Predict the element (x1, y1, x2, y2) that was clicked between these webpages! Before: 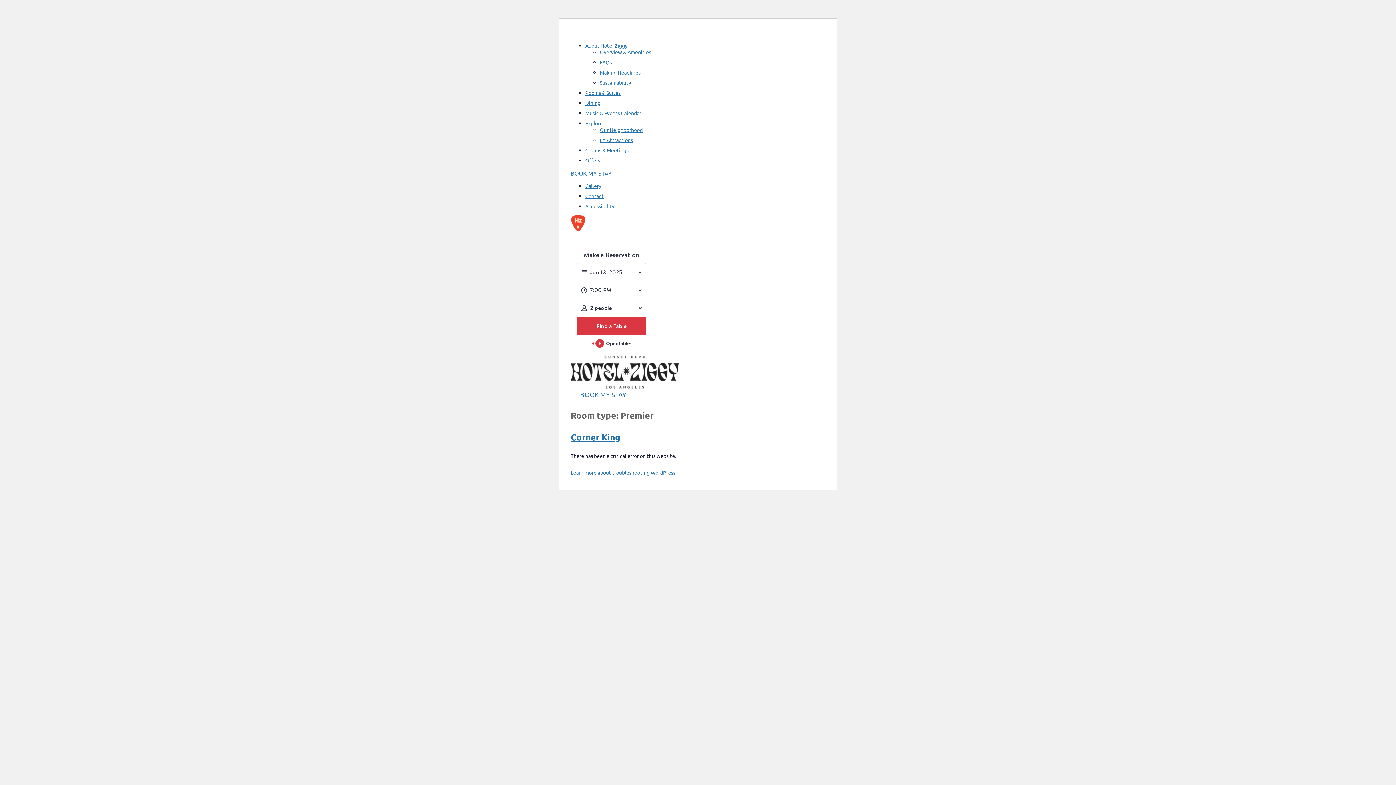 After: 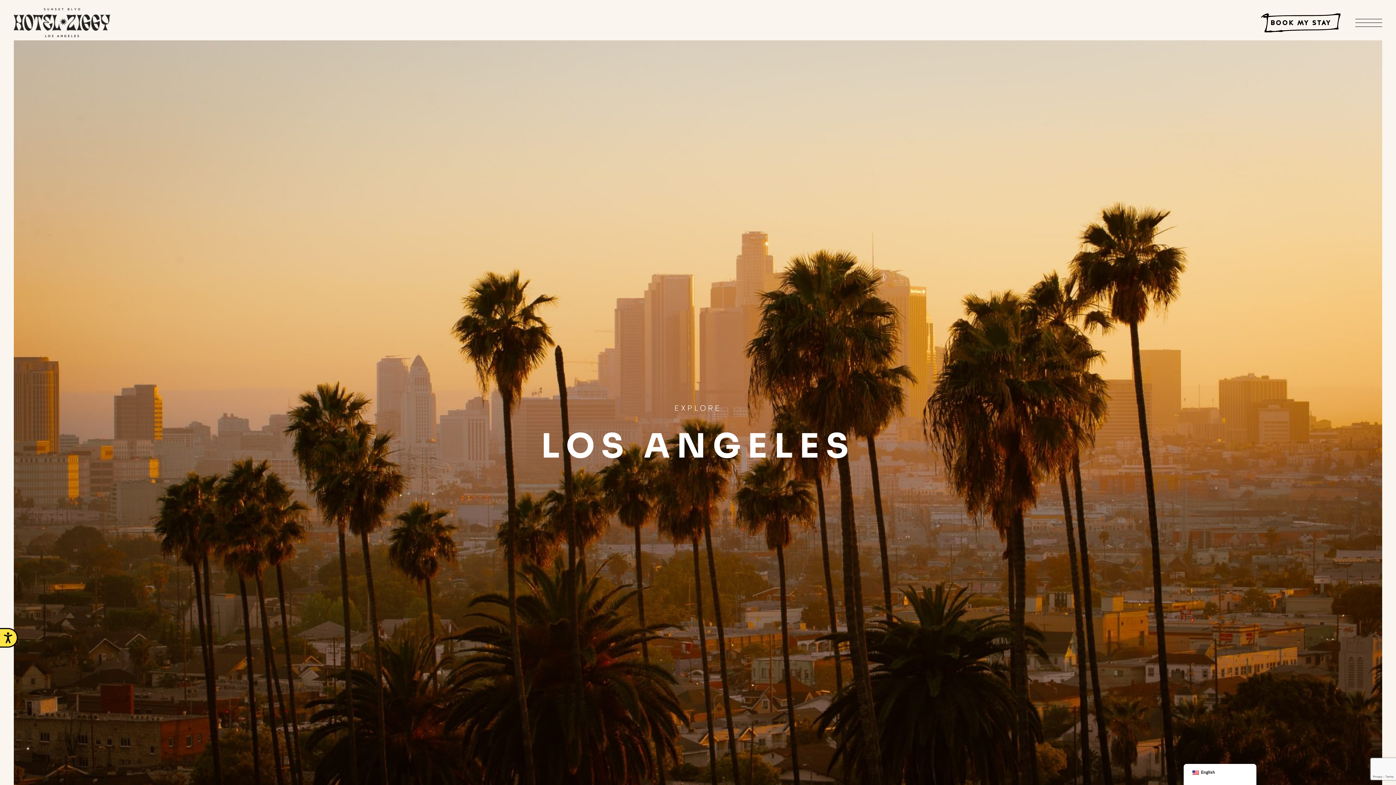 Action: bbox: (600, 136, 633, 143) label: LA Attractions